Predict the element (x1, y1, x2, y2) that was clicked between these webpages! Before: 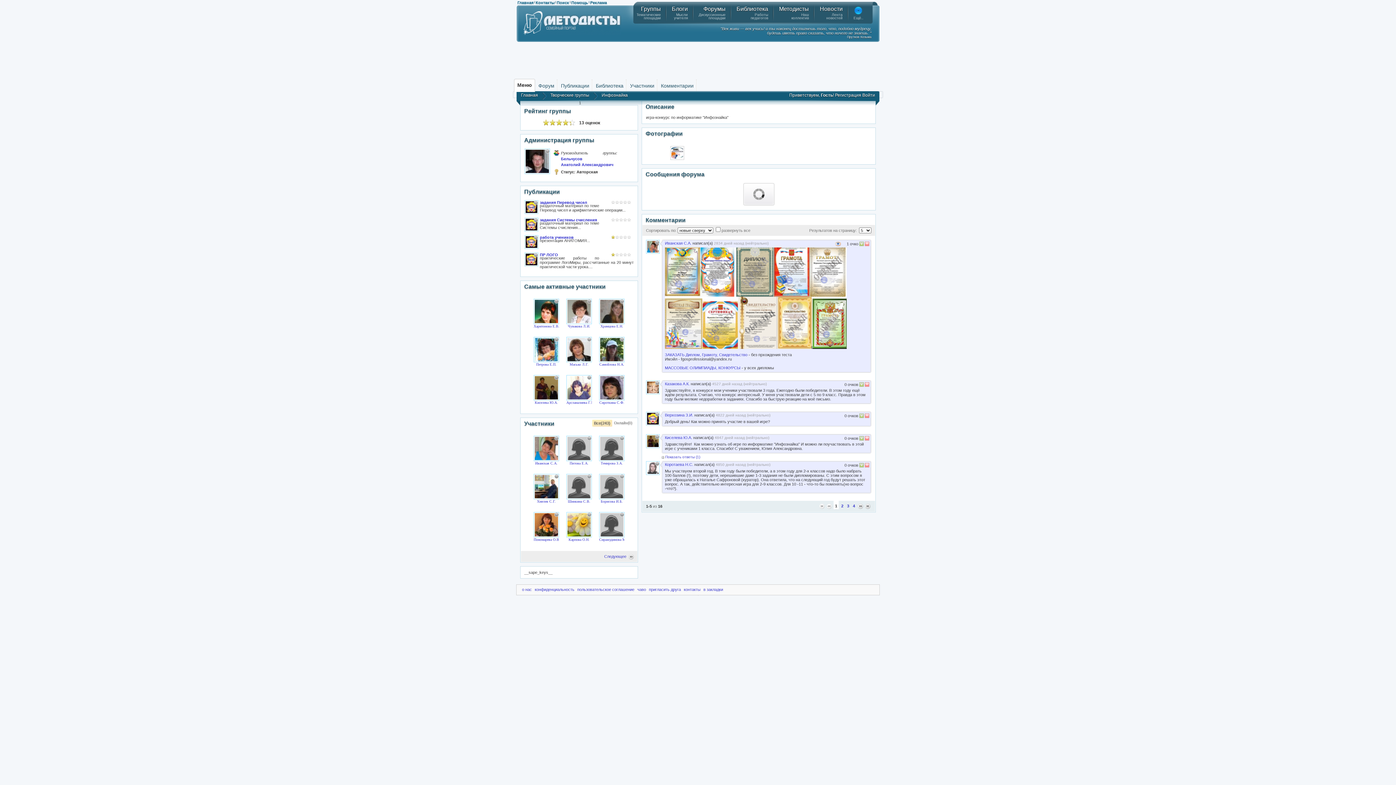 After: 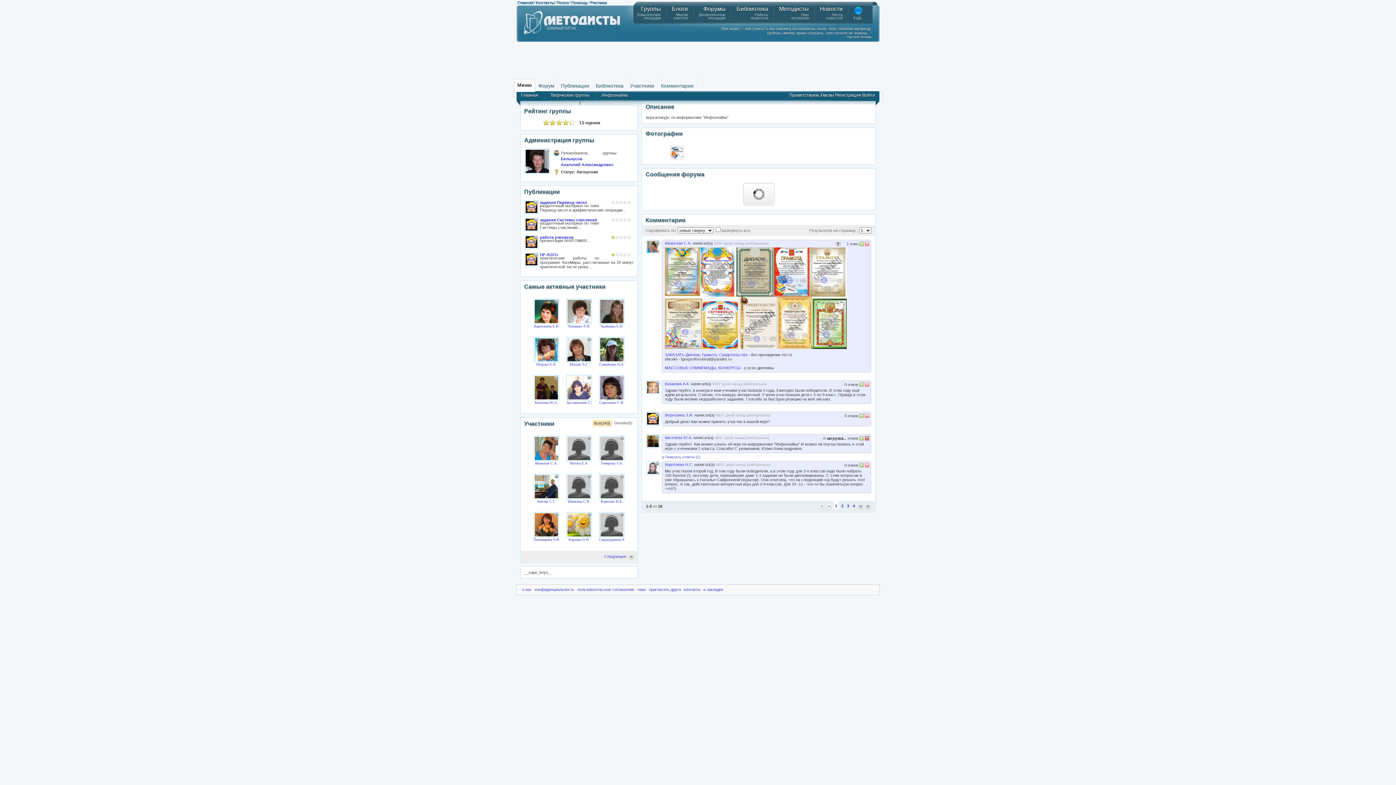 Action: bbox: (864, 437, 869, 441)